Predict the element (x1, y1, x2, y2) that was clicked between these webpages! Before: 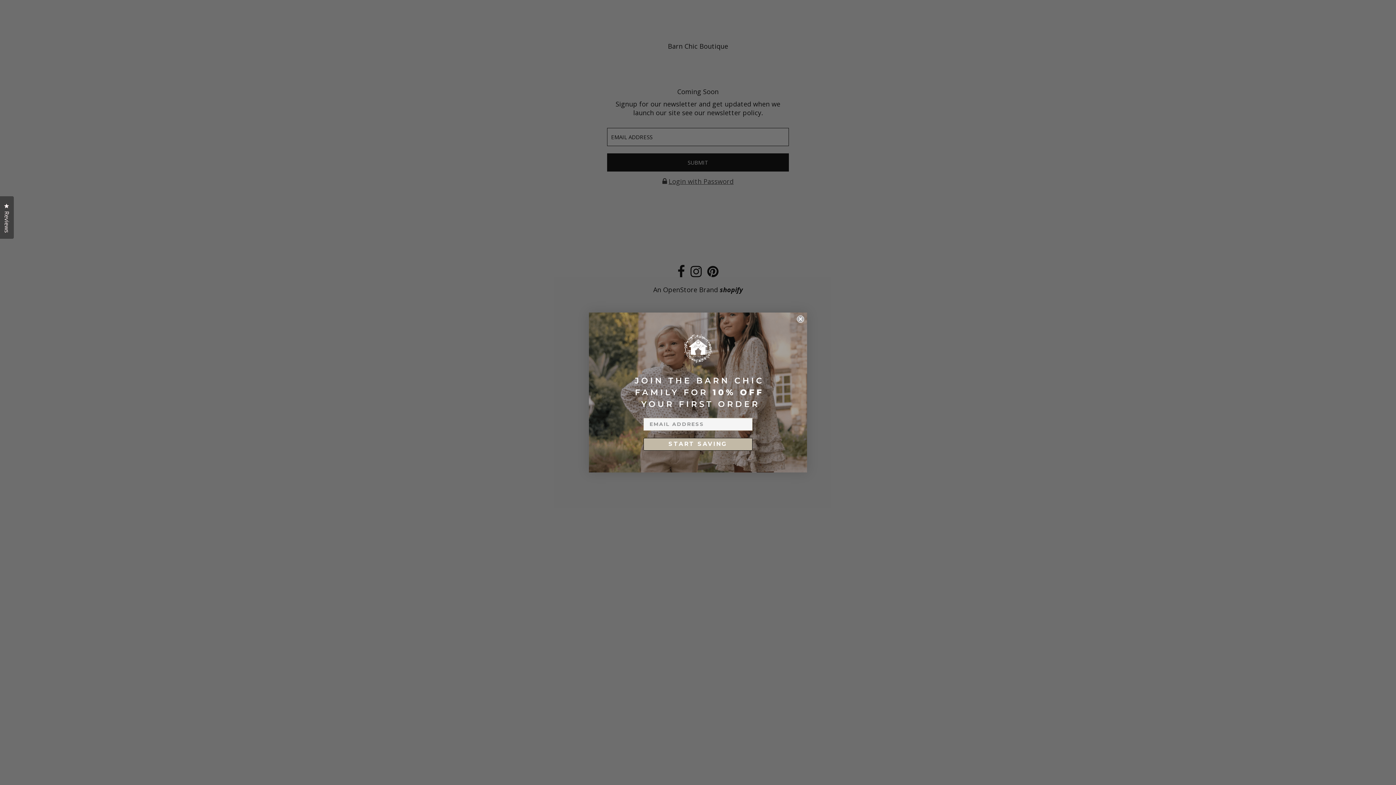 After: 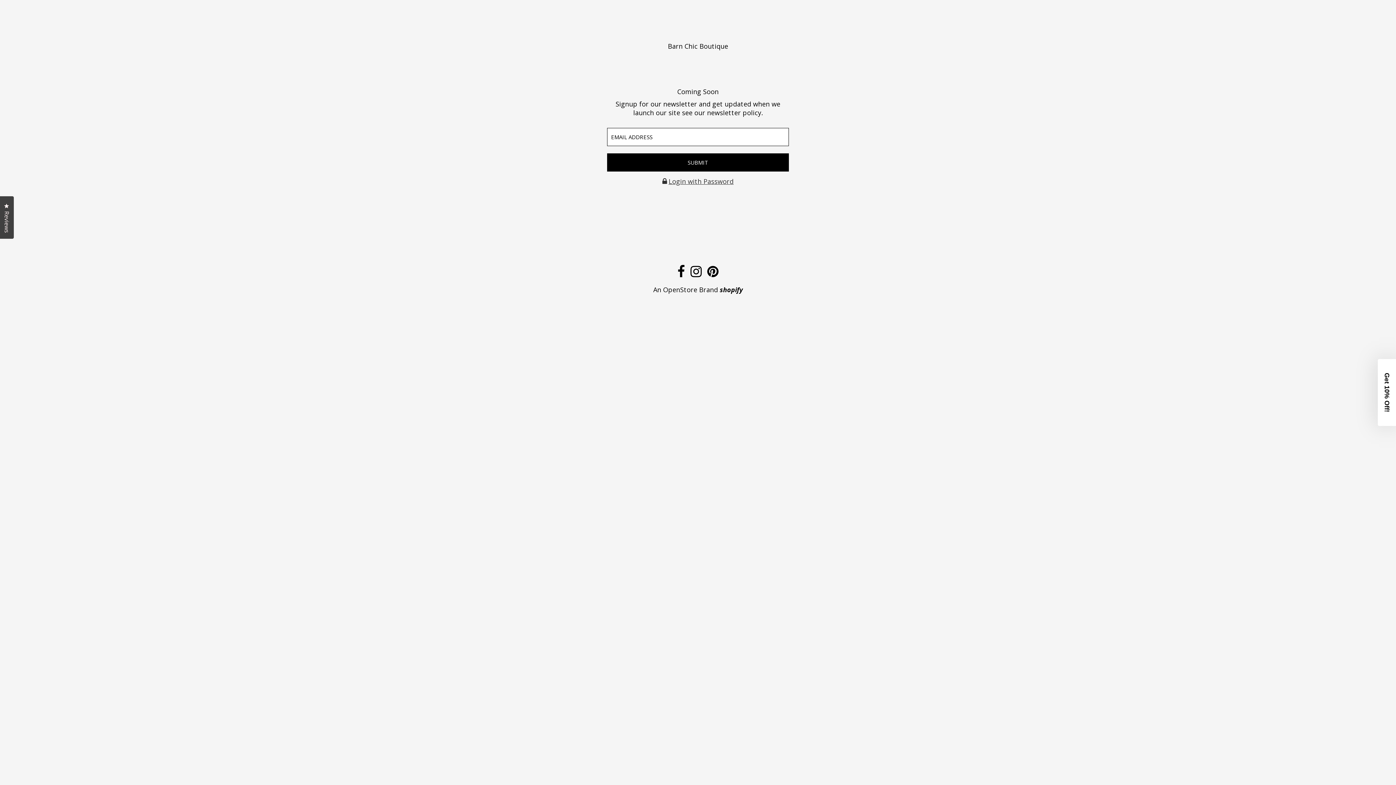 Action: label: Close dialog bbox: (797, 315, 804, 323)